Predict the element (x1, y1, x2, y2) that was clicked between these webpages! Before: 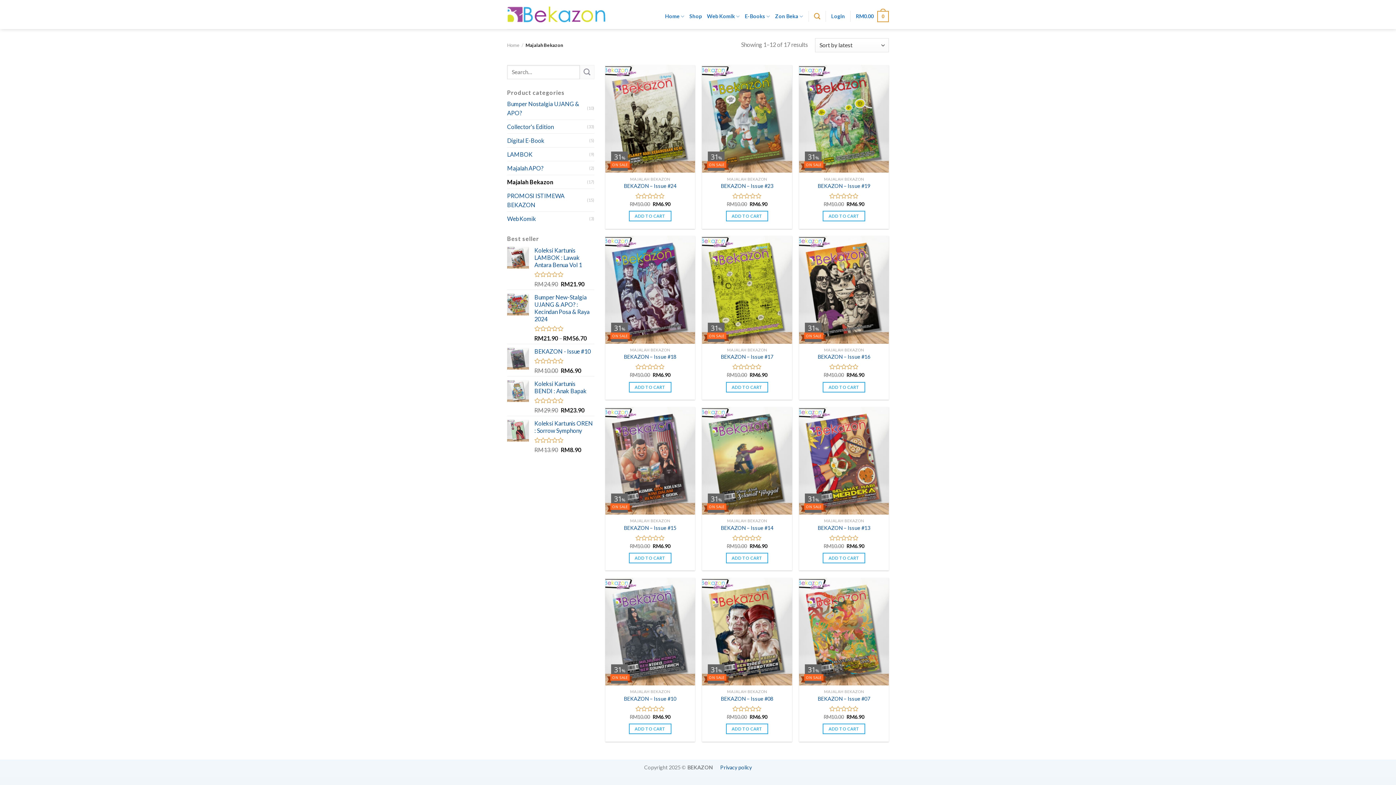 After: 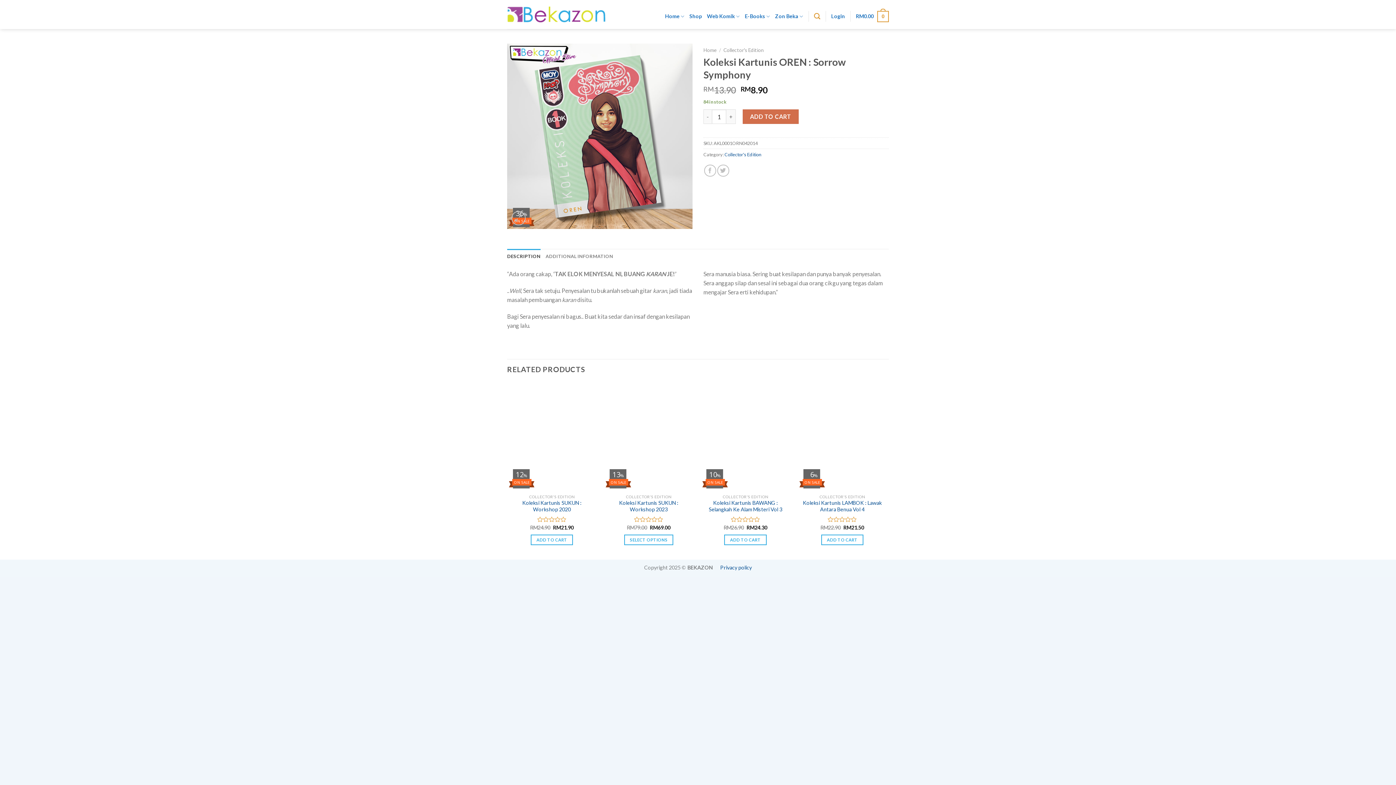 Action: label: Koleksi Kartunis OREN : Sorrow Symphony bbox: (534, 419, 594, 434)